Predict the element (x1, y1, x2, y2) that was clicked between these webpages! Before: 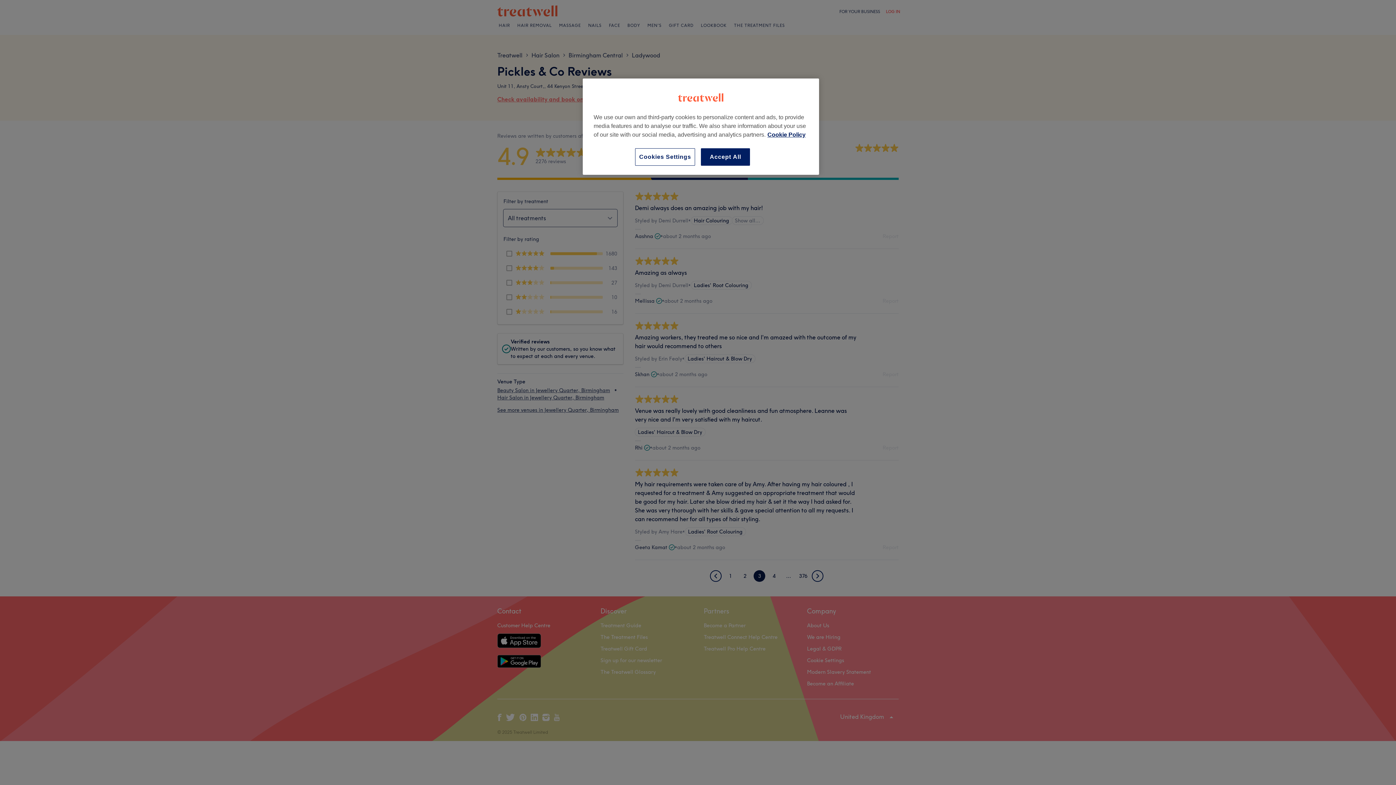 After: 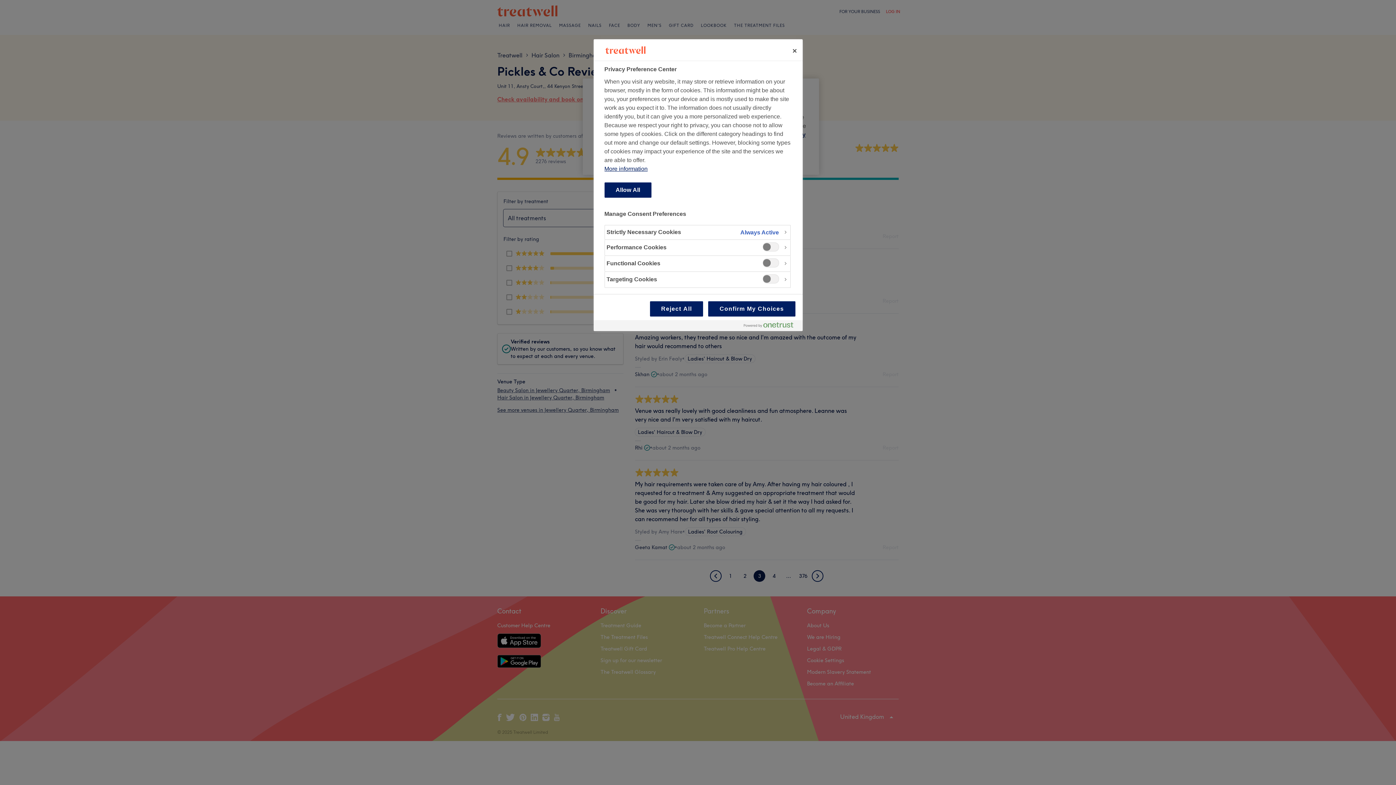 Action: label: Cookies Settings bbox: (635, 148, 695, 165)